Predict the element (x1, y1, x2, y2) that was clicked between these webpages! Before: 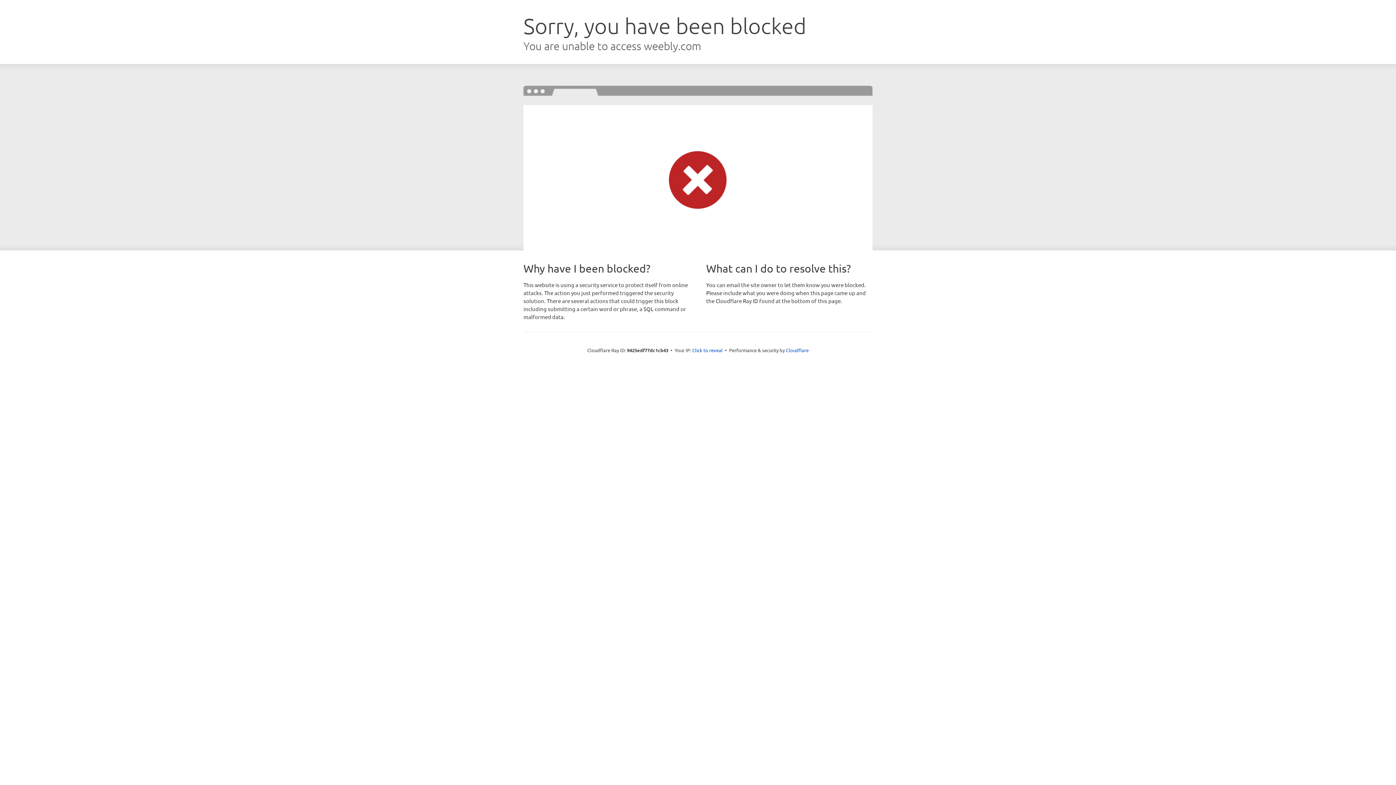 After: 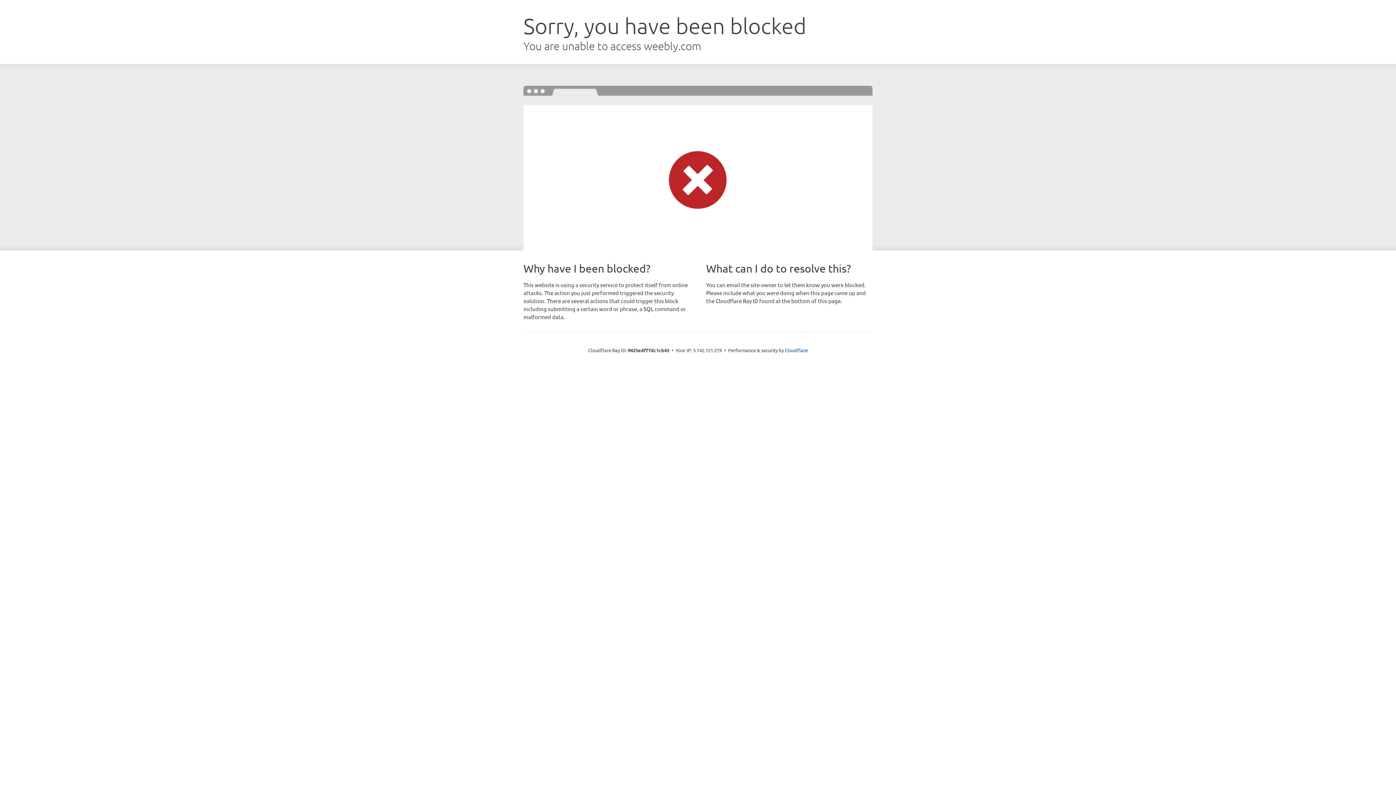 Action: label: Click to reveal bbox: (692, 346, 722, 353)